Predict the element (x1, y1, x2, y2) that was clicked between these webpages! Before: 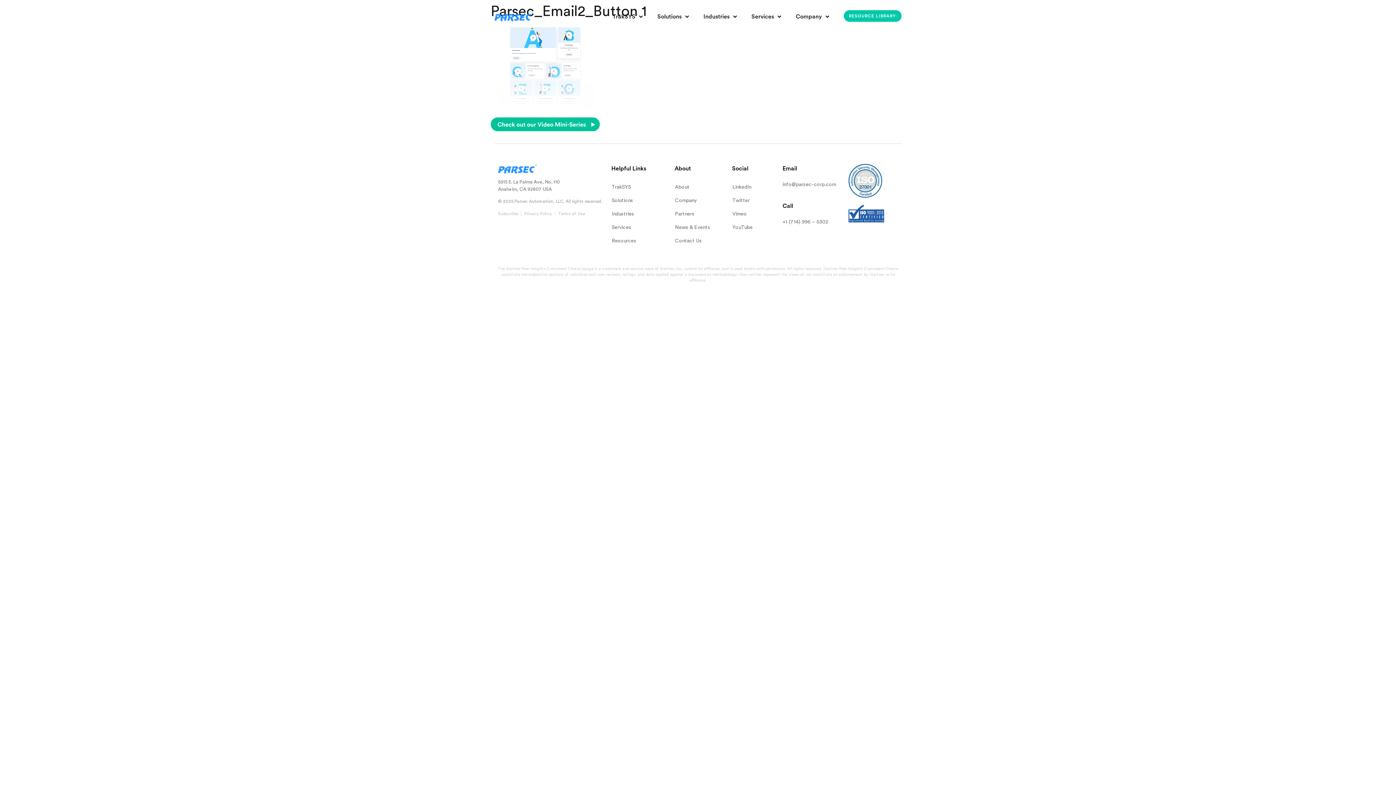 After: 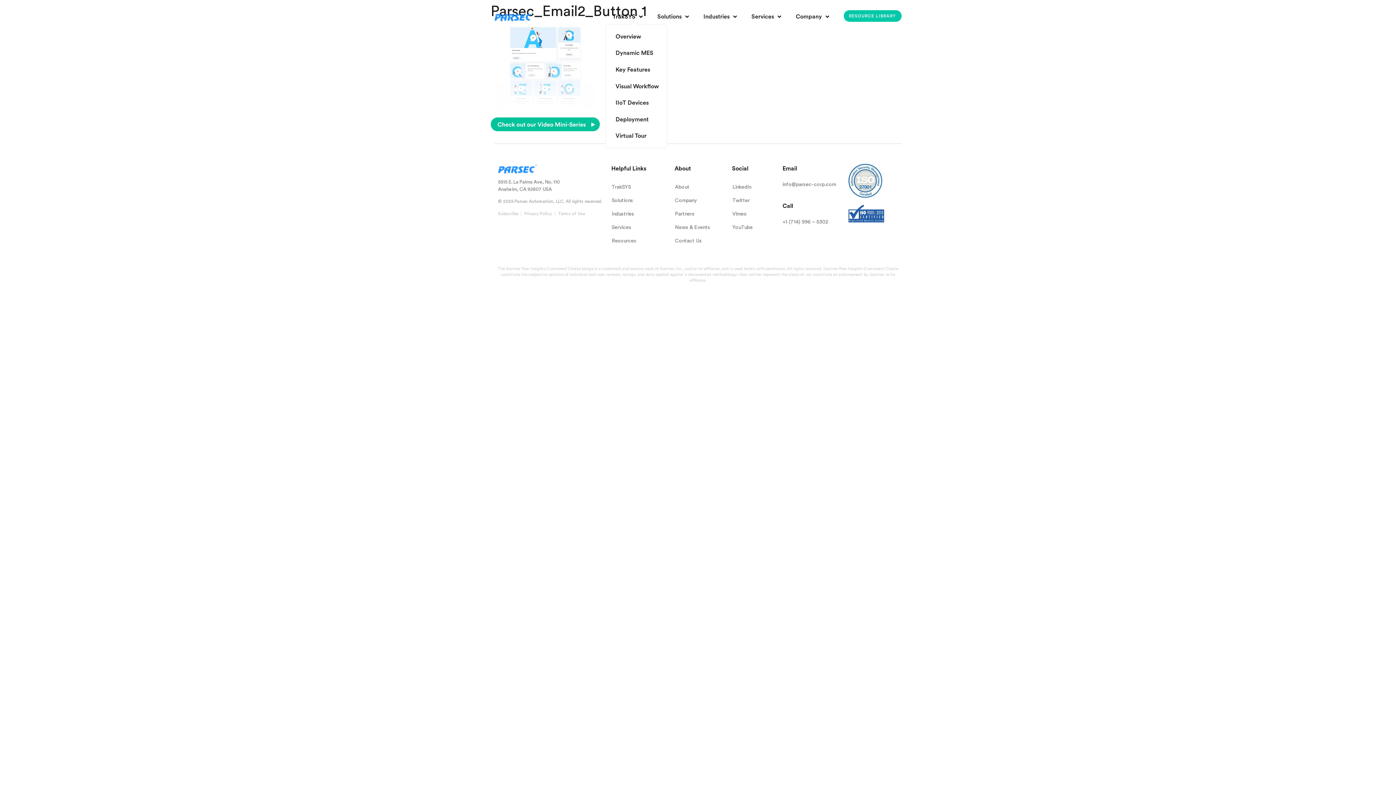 Action: label: TrakSYS bbox: (605, 9, 650, 24)